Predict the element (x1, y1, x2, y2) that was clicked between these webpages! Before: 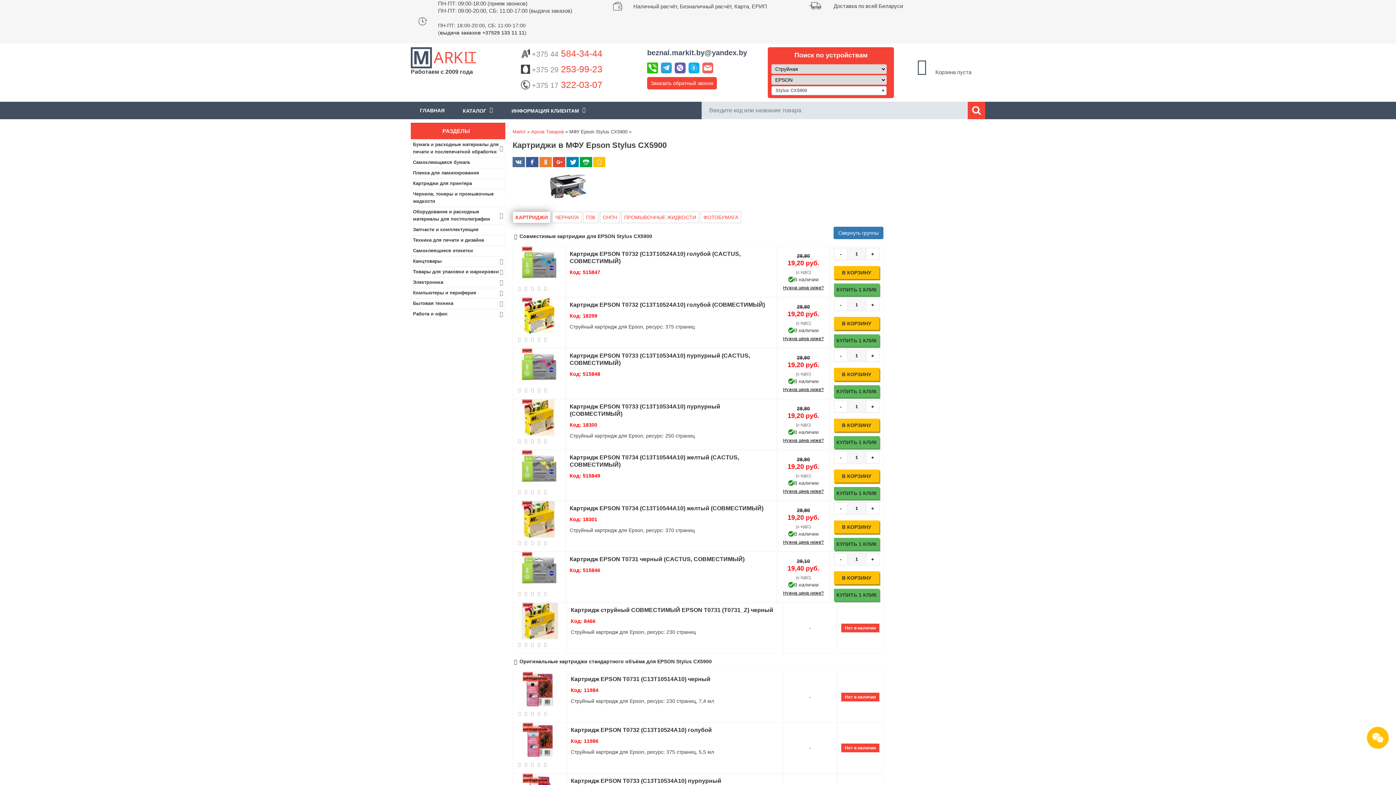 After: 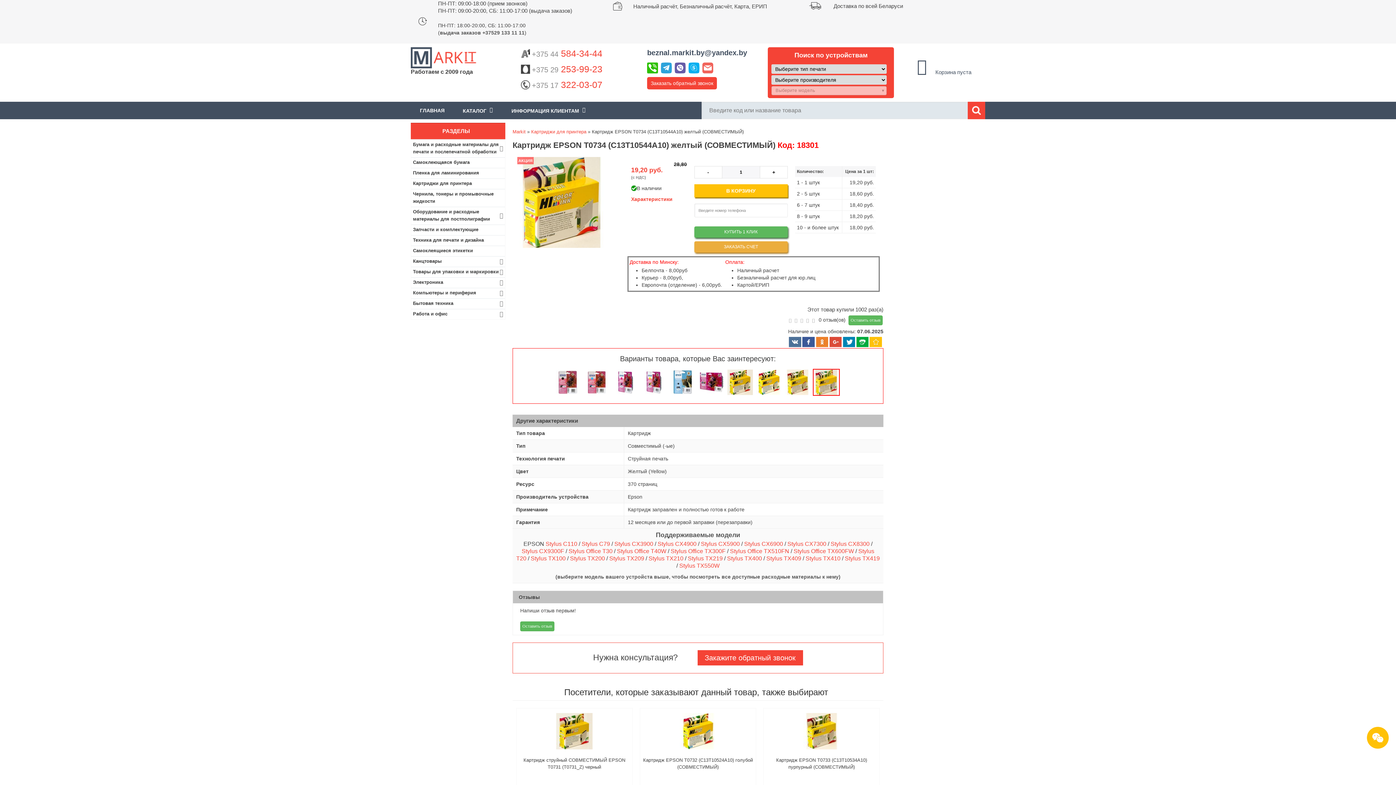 Action: bbox: (521, 533, 557, 538) label: АКЦИЯ